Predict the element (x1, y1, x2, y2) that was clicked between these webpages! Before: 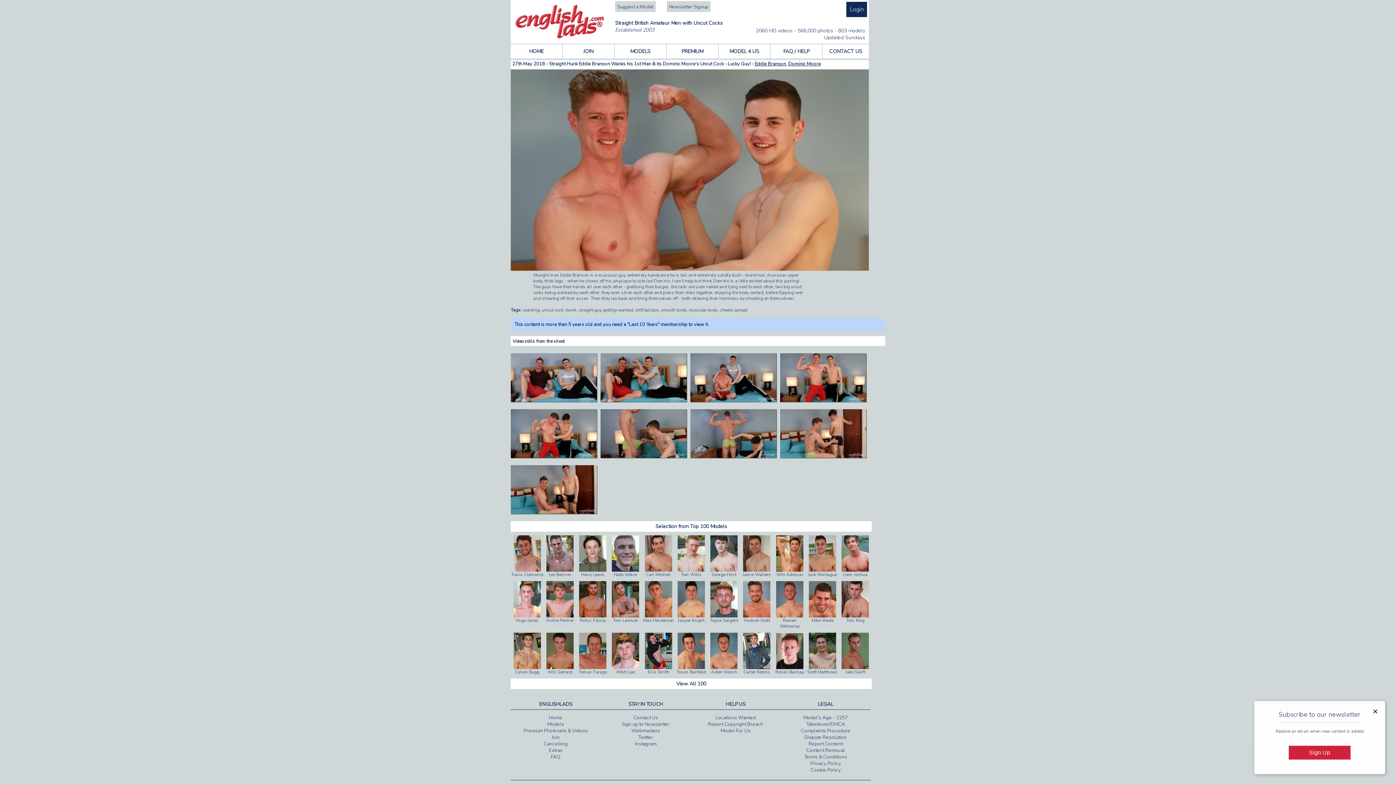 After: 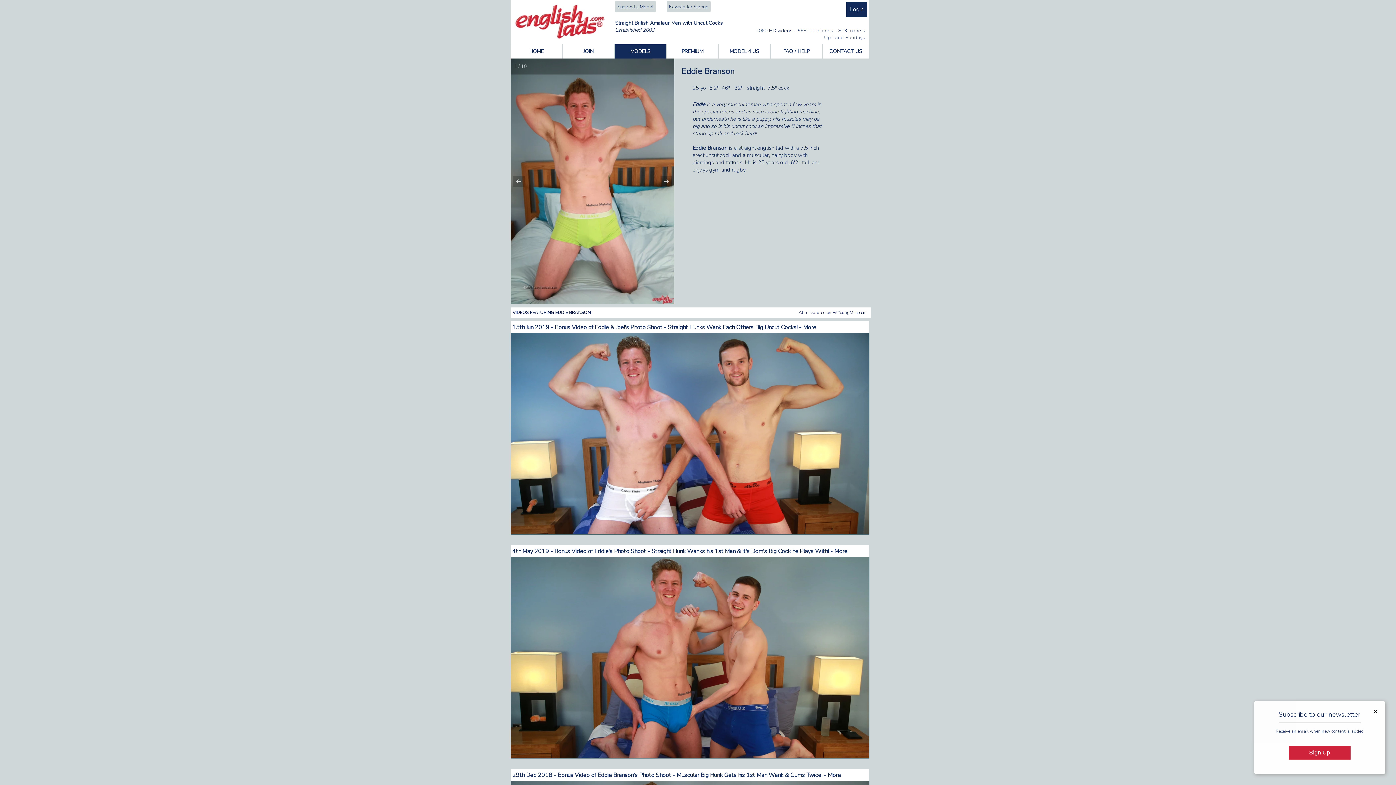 Action: label: Eddie Branson bbox: (754, 60, 786, 67)